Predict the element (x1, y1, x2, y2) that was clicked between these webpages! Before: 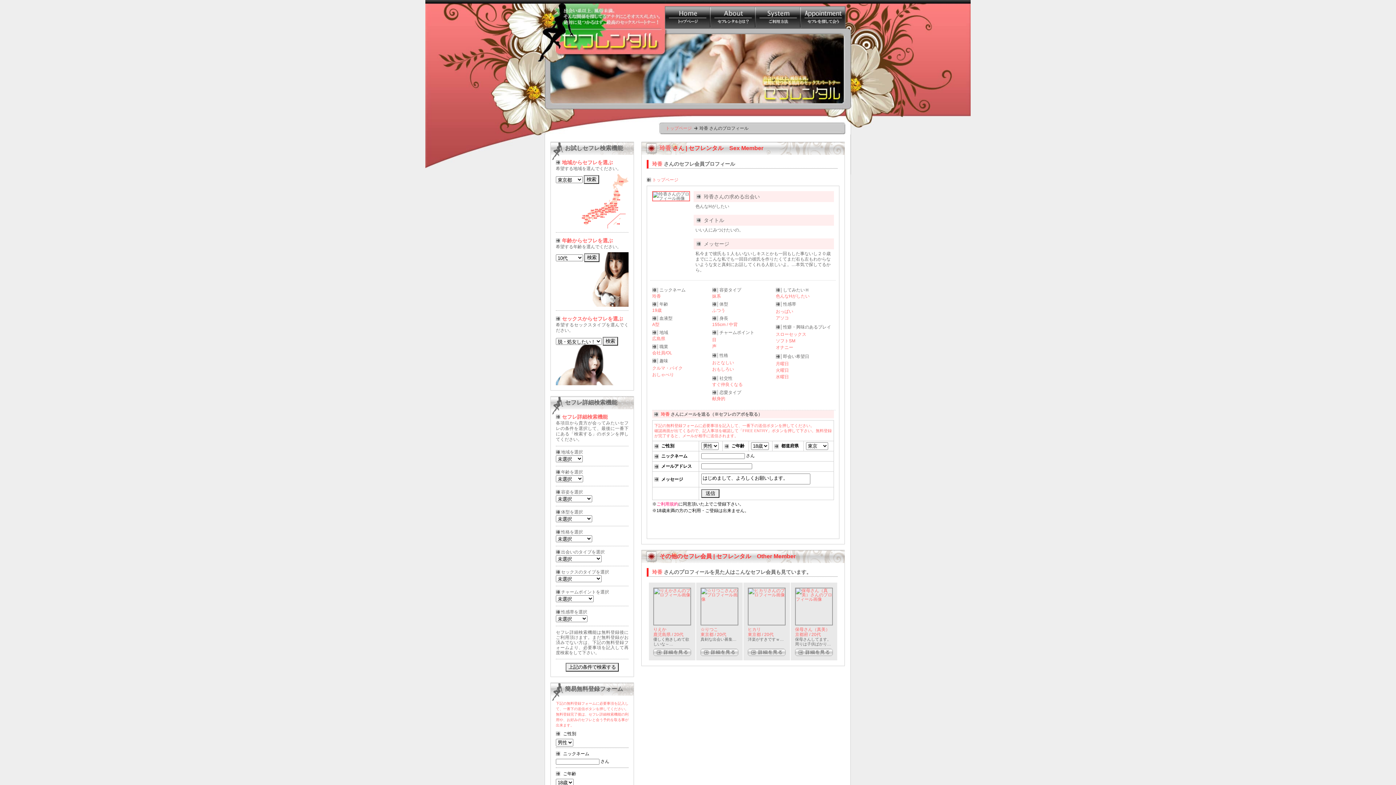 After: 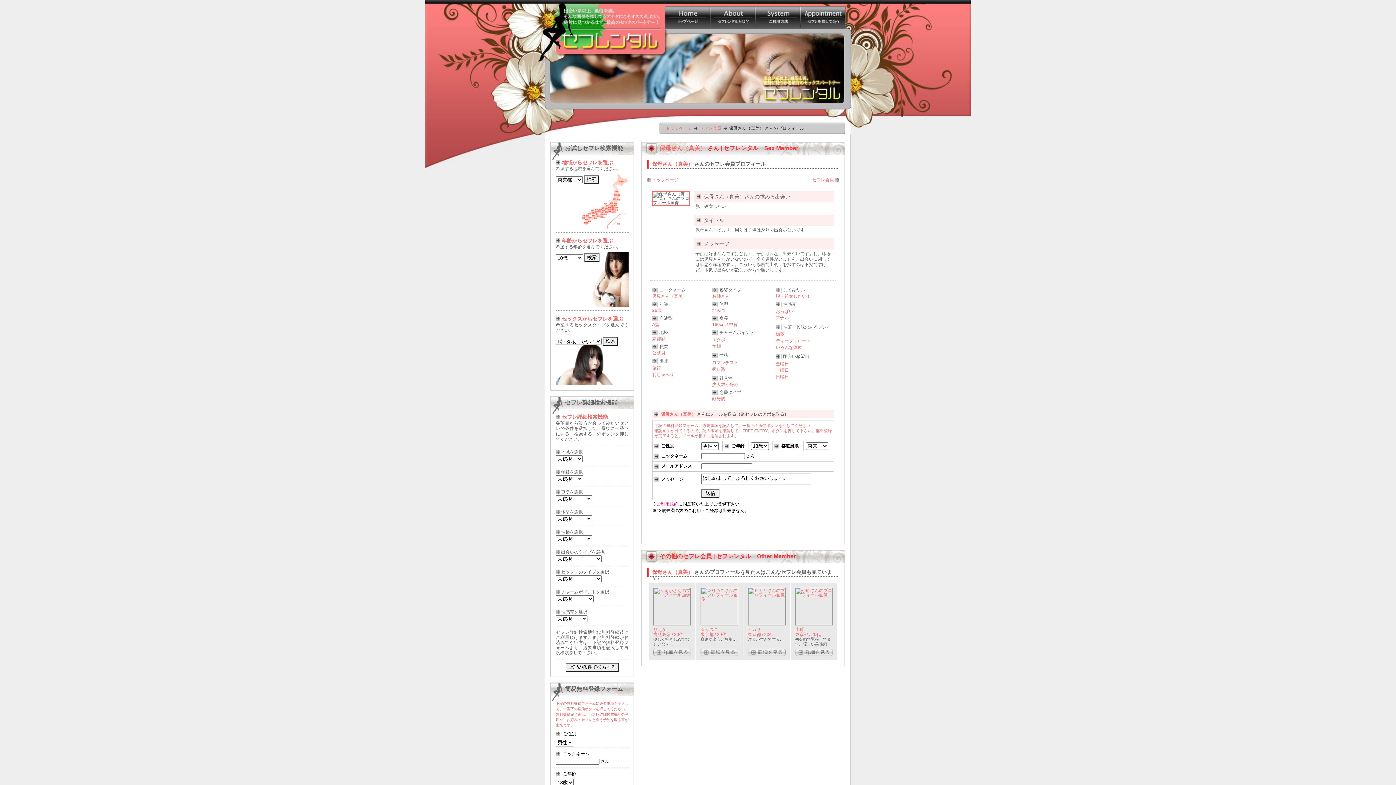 Action: bbox: (795, 588, 833, 625)